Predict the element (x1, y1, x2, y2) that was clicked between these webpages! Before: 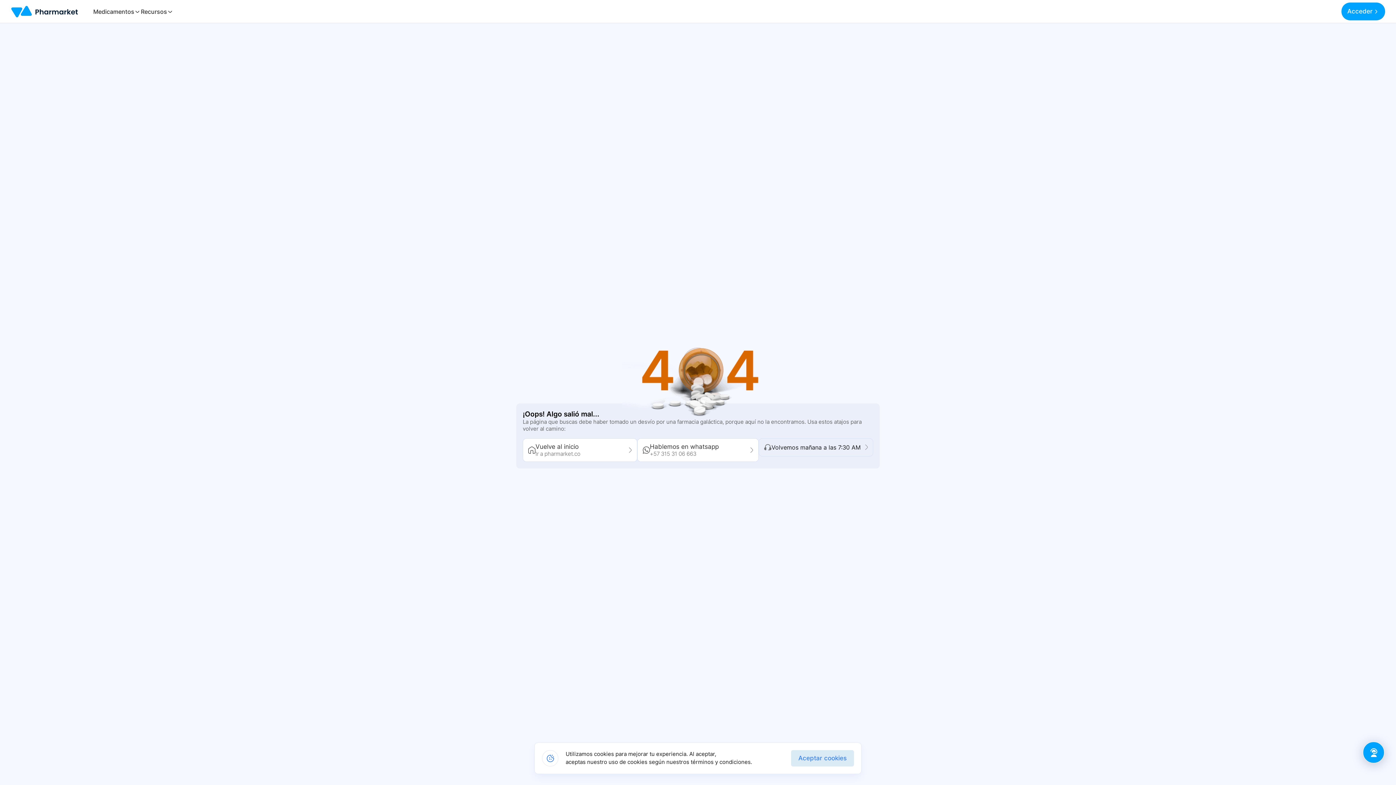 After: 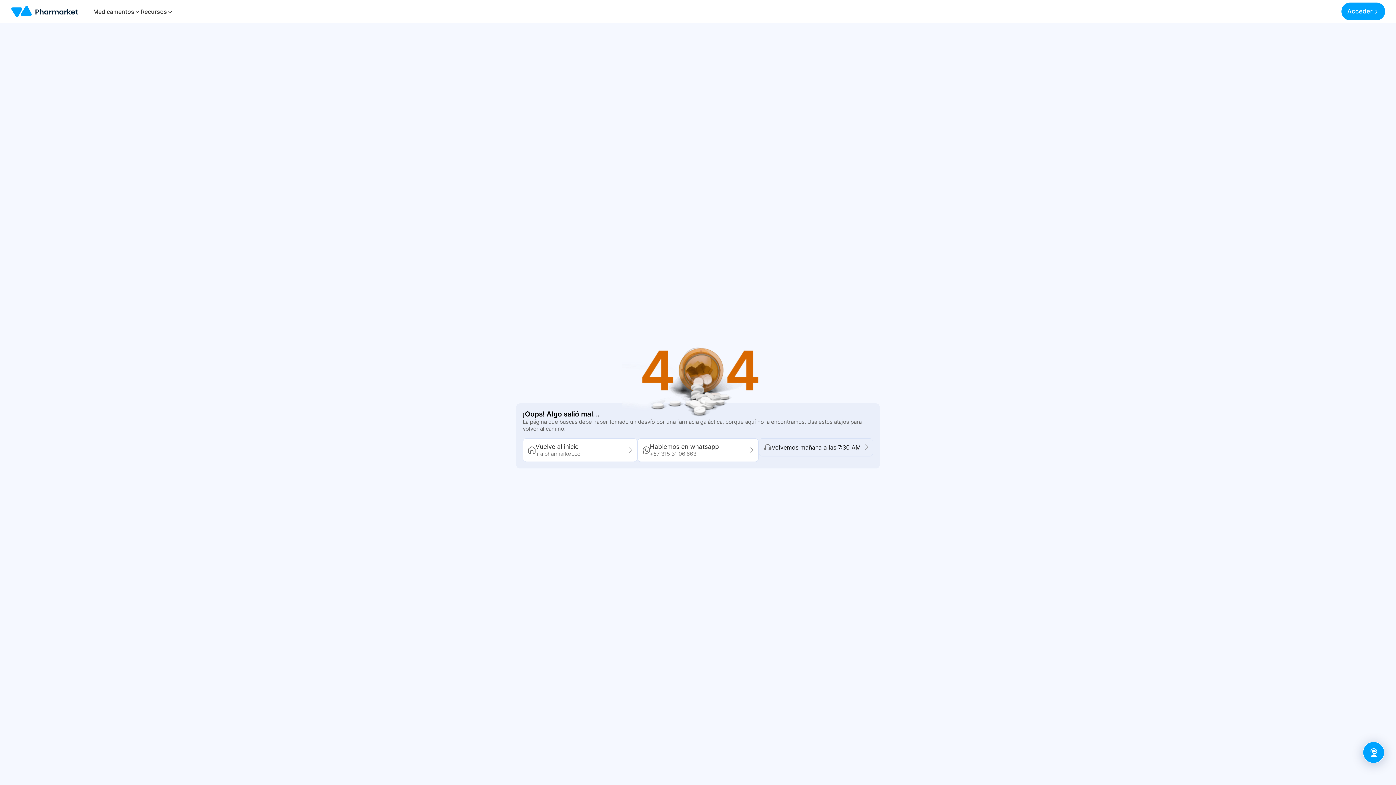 Action: label: Aceptar cookies bbox: (791, 750, 854, 766)